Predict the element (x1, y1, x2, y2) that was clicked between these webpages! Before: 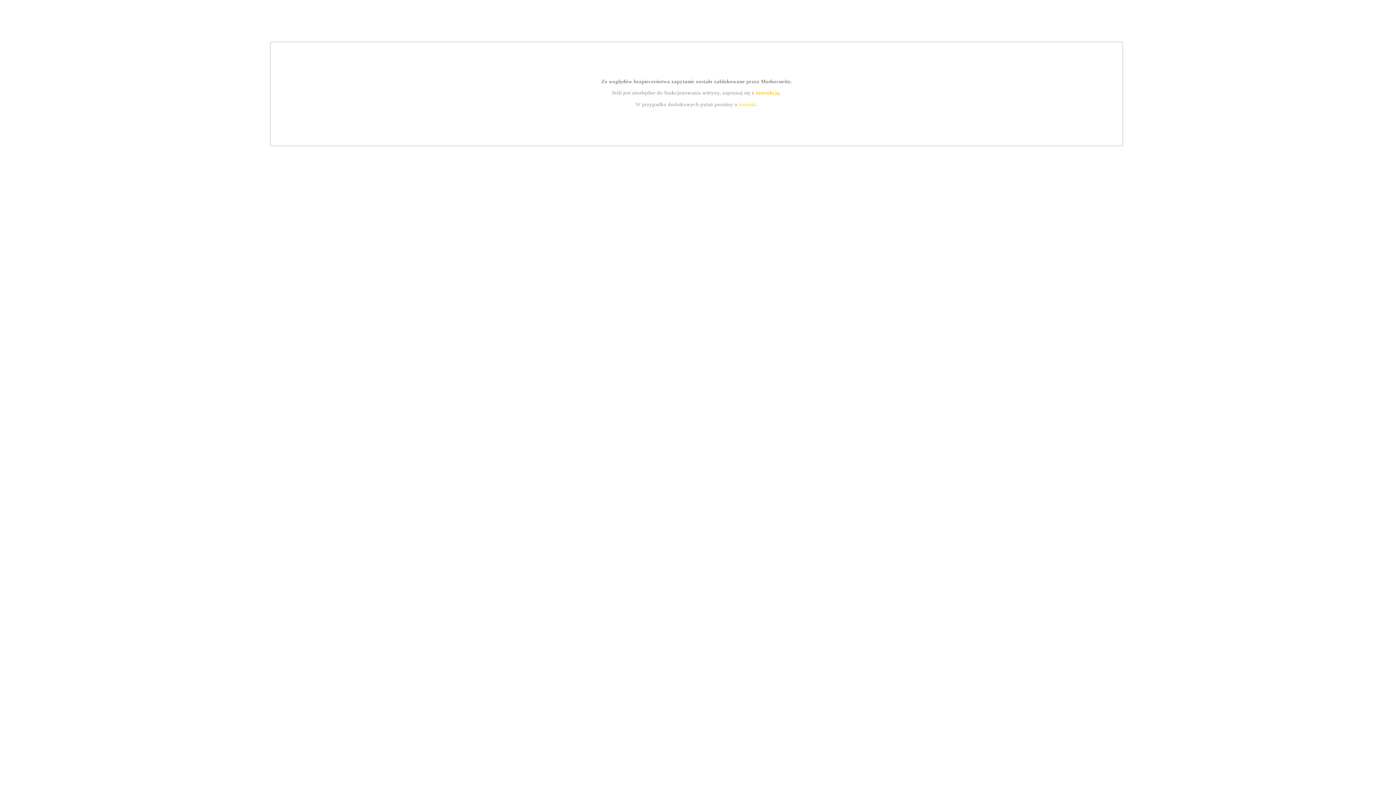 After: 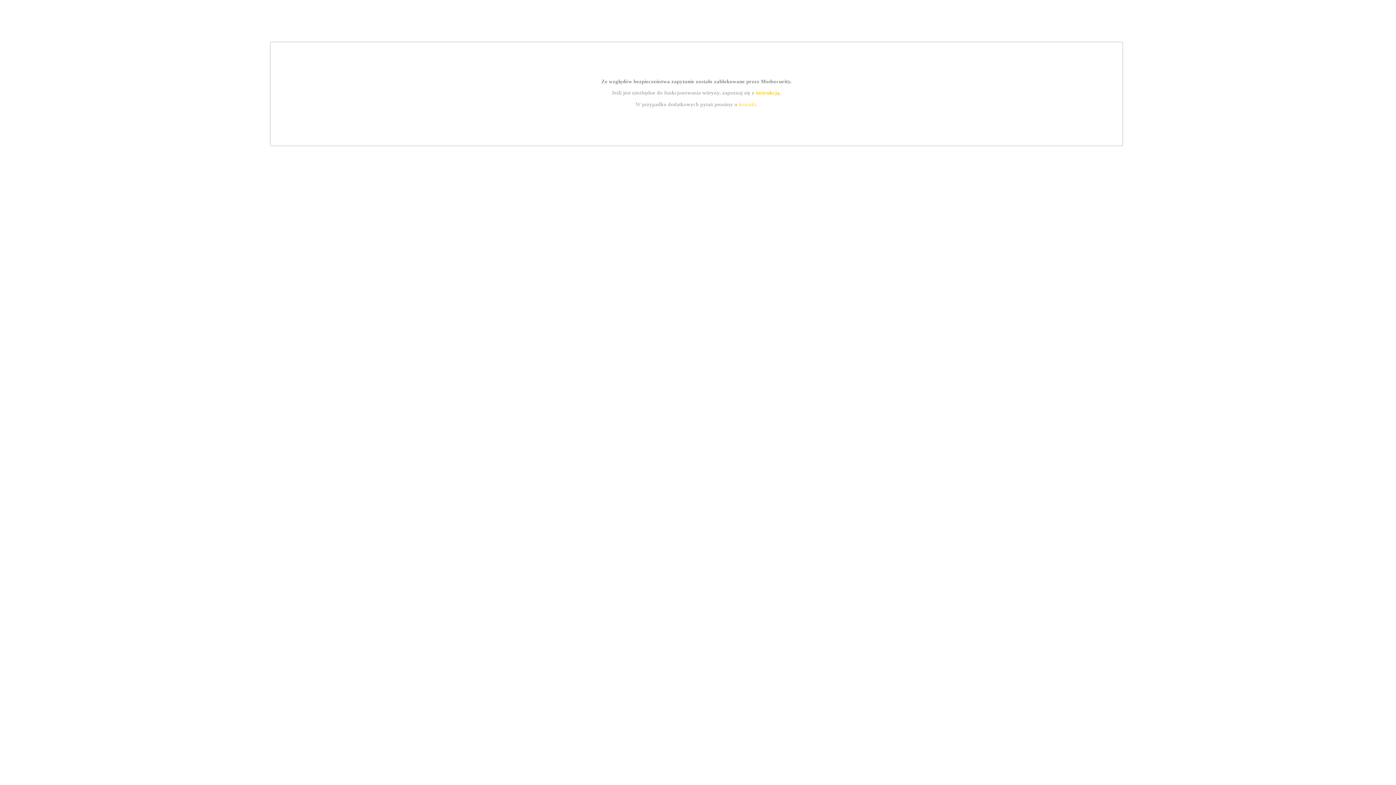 Action: label: instrukcją bbox: (755, 89, 779, 95)